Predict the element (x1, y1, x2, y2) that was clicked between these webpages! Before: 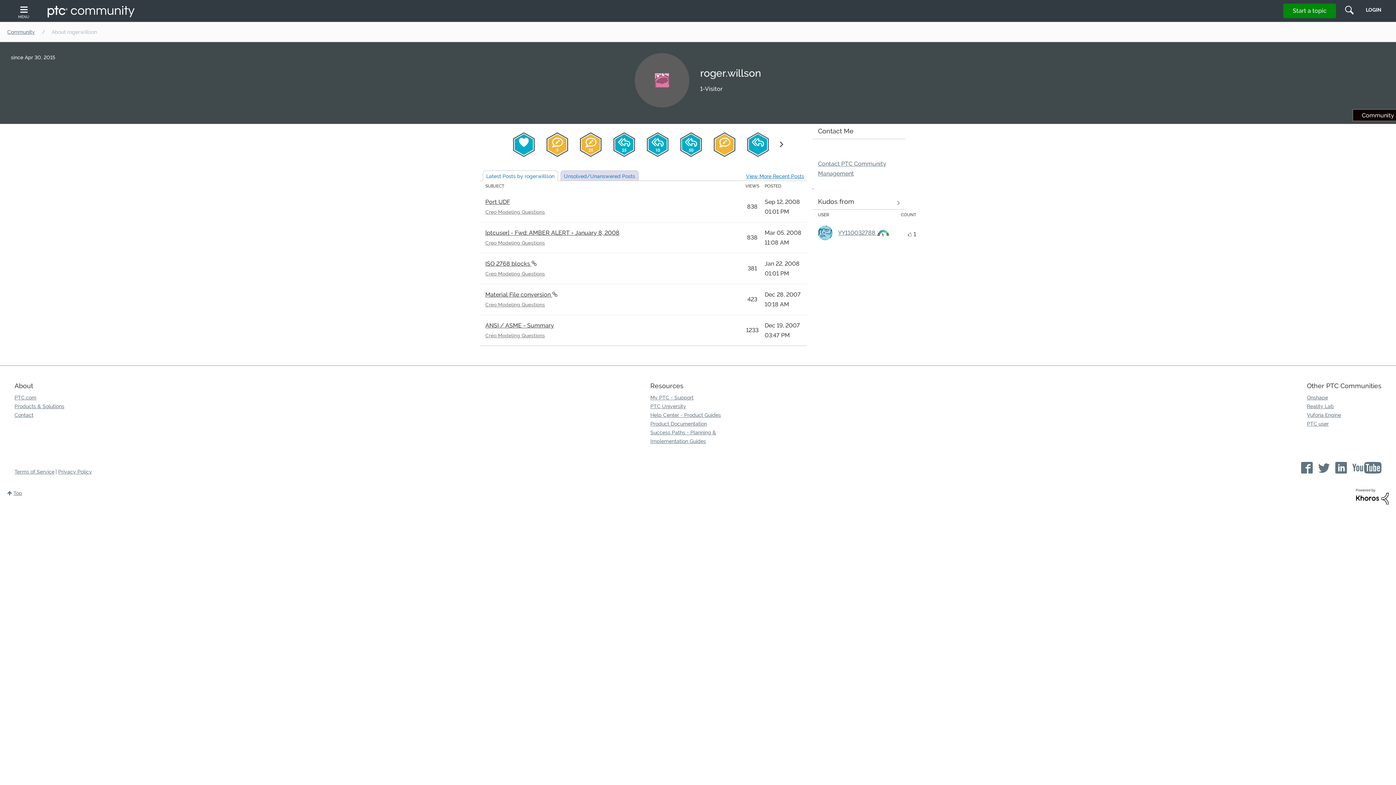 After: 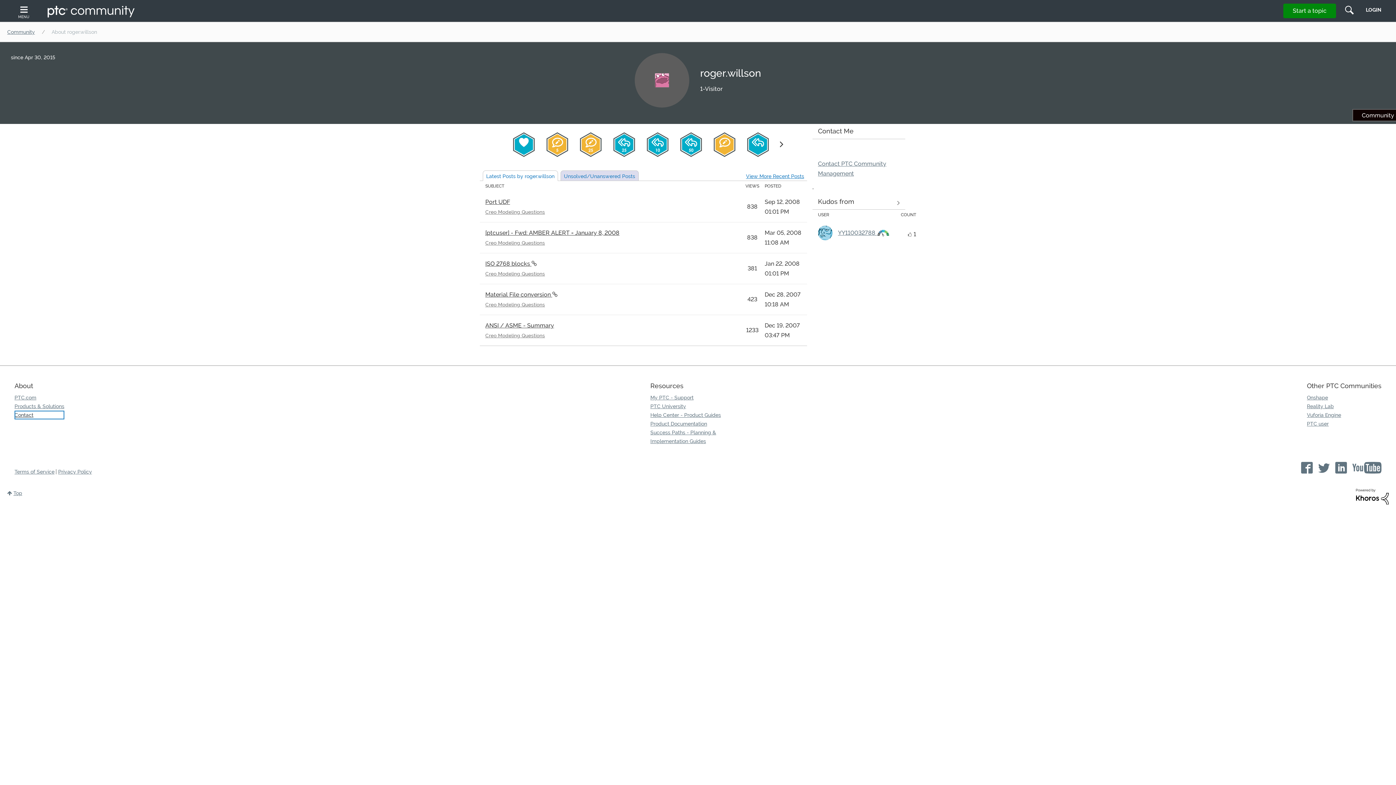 Action: bbox: (14, 410, 64, 419) label: Contact